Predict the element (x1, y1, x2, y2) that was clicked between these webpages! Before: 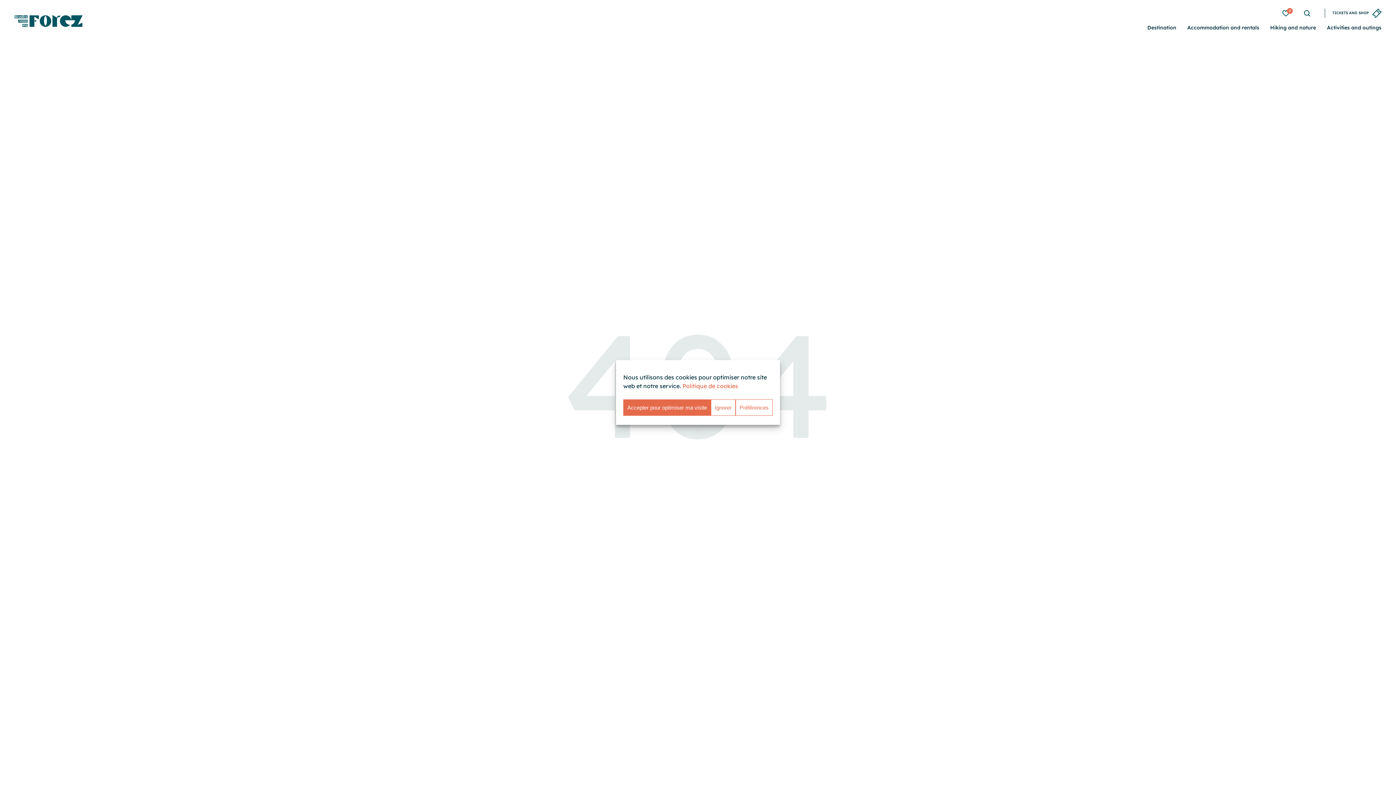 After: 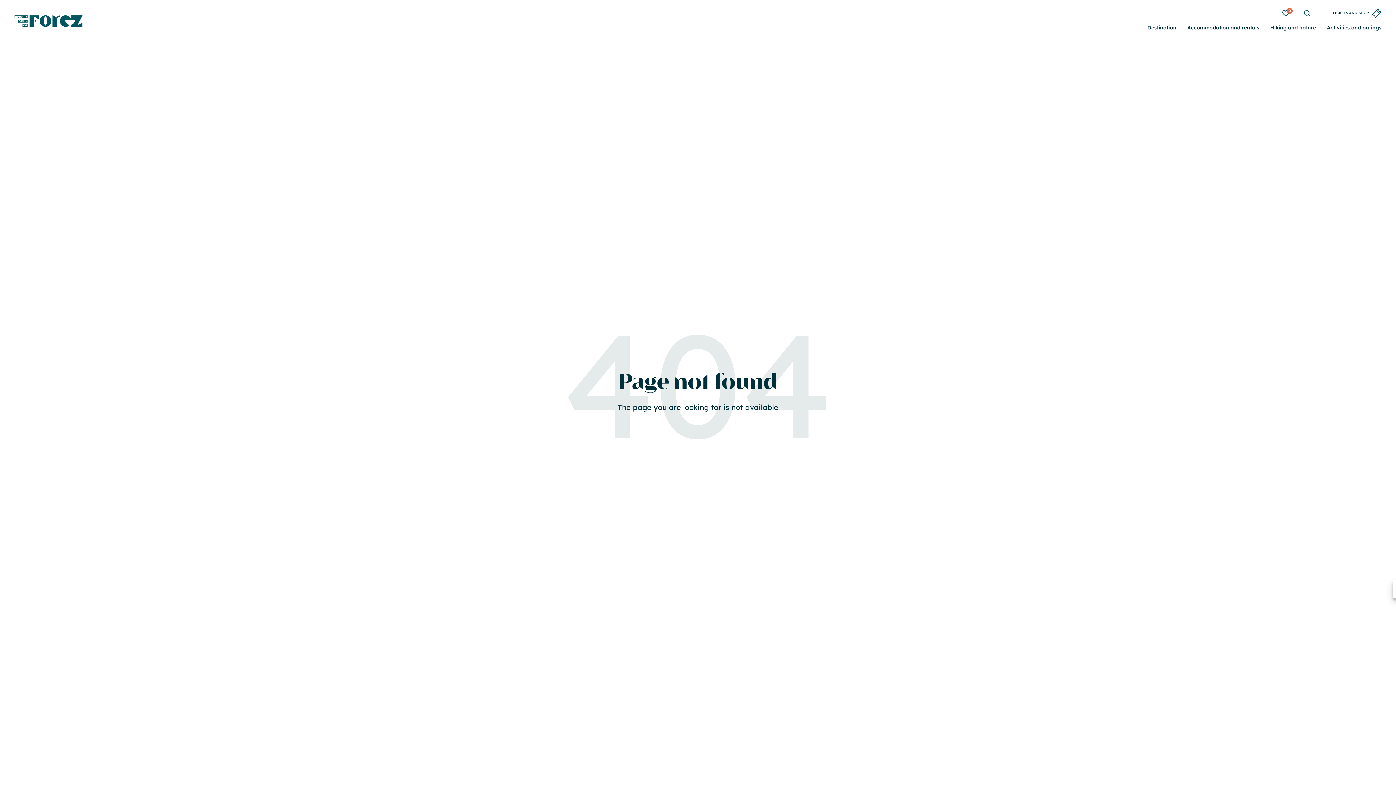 Action: bbox: (711, 399, 735, 416) label: Ignorer